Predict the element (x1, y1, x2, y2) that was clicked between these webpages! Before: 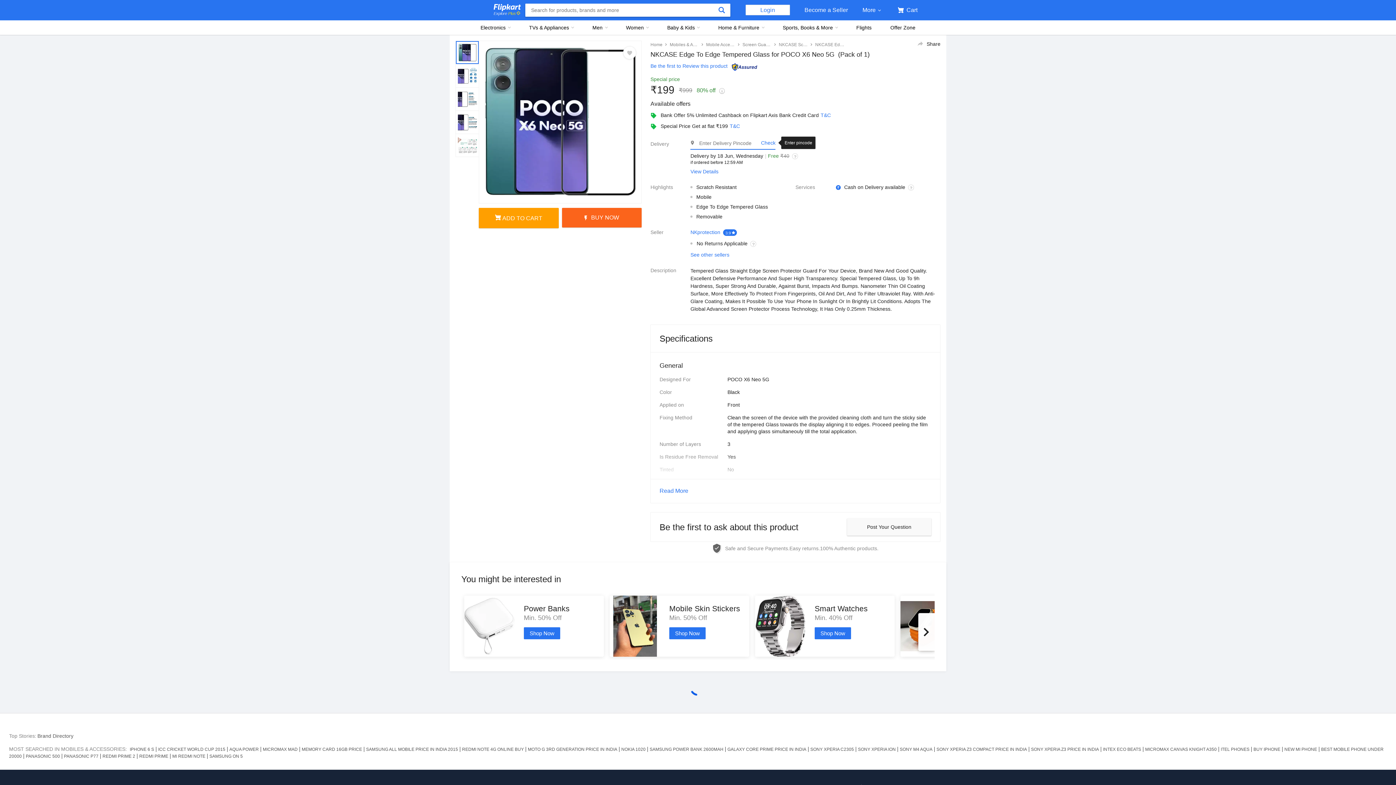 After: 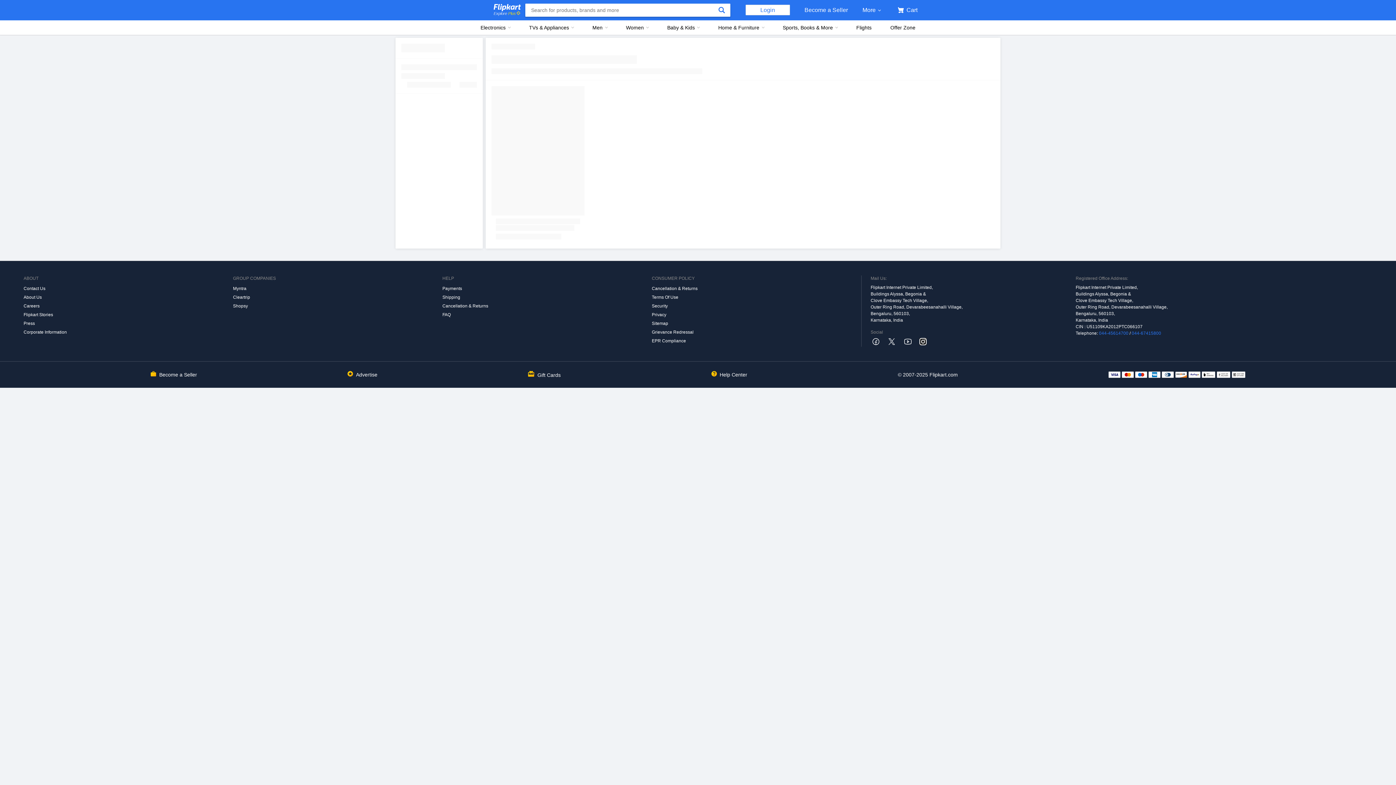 Action: bbox: (706, 41, 735, 47) label: Mobile Accessories